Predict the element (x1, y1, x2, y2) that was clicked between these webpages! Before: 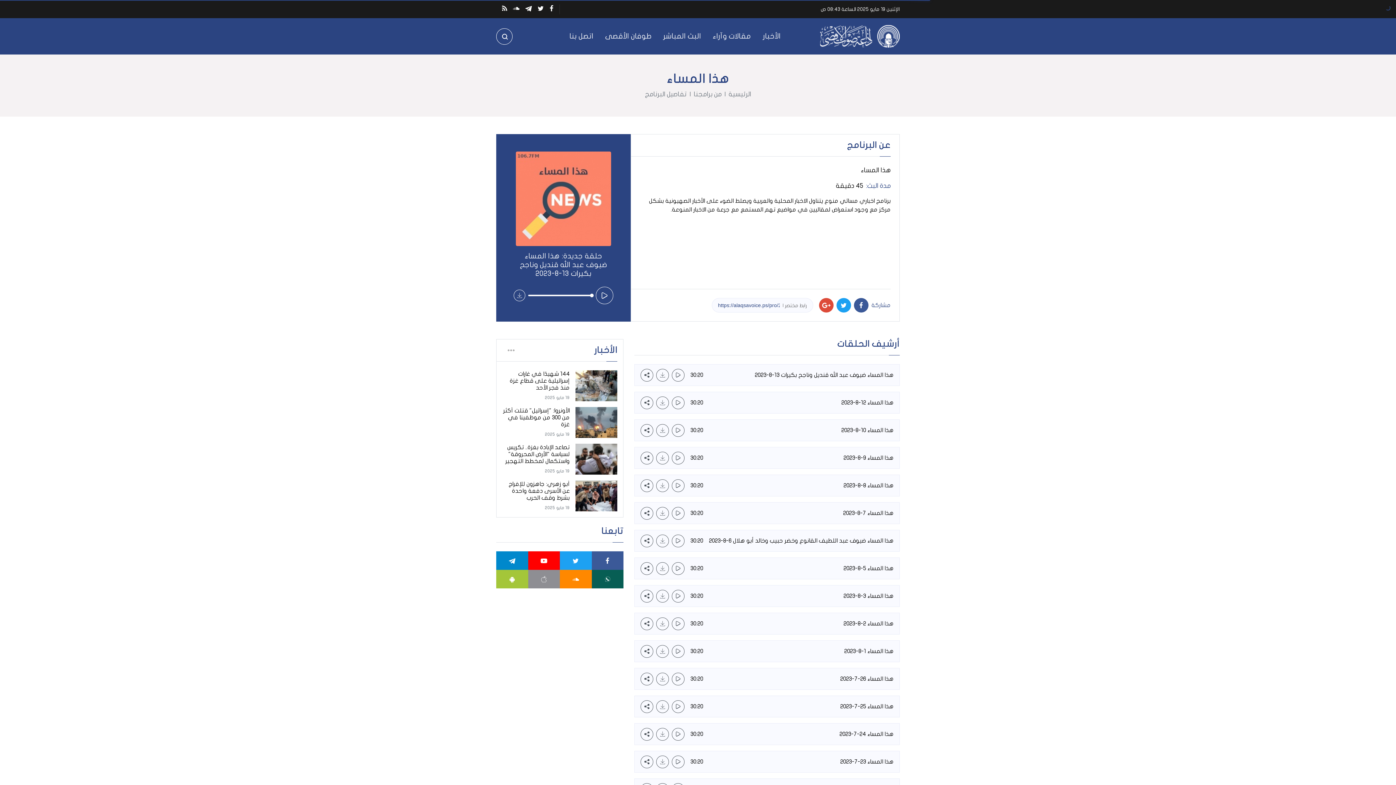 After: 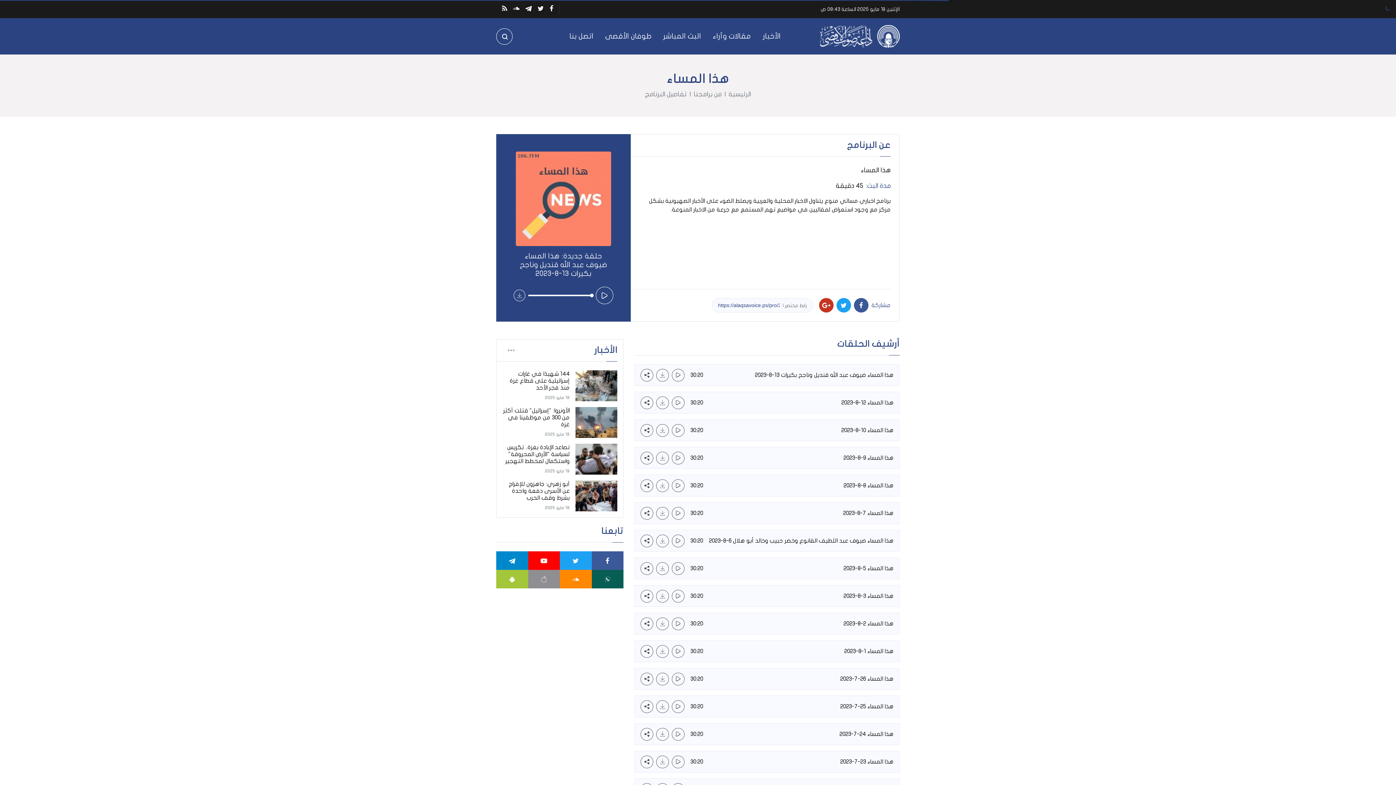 Action: bbox: (819, 298, 833, 312)